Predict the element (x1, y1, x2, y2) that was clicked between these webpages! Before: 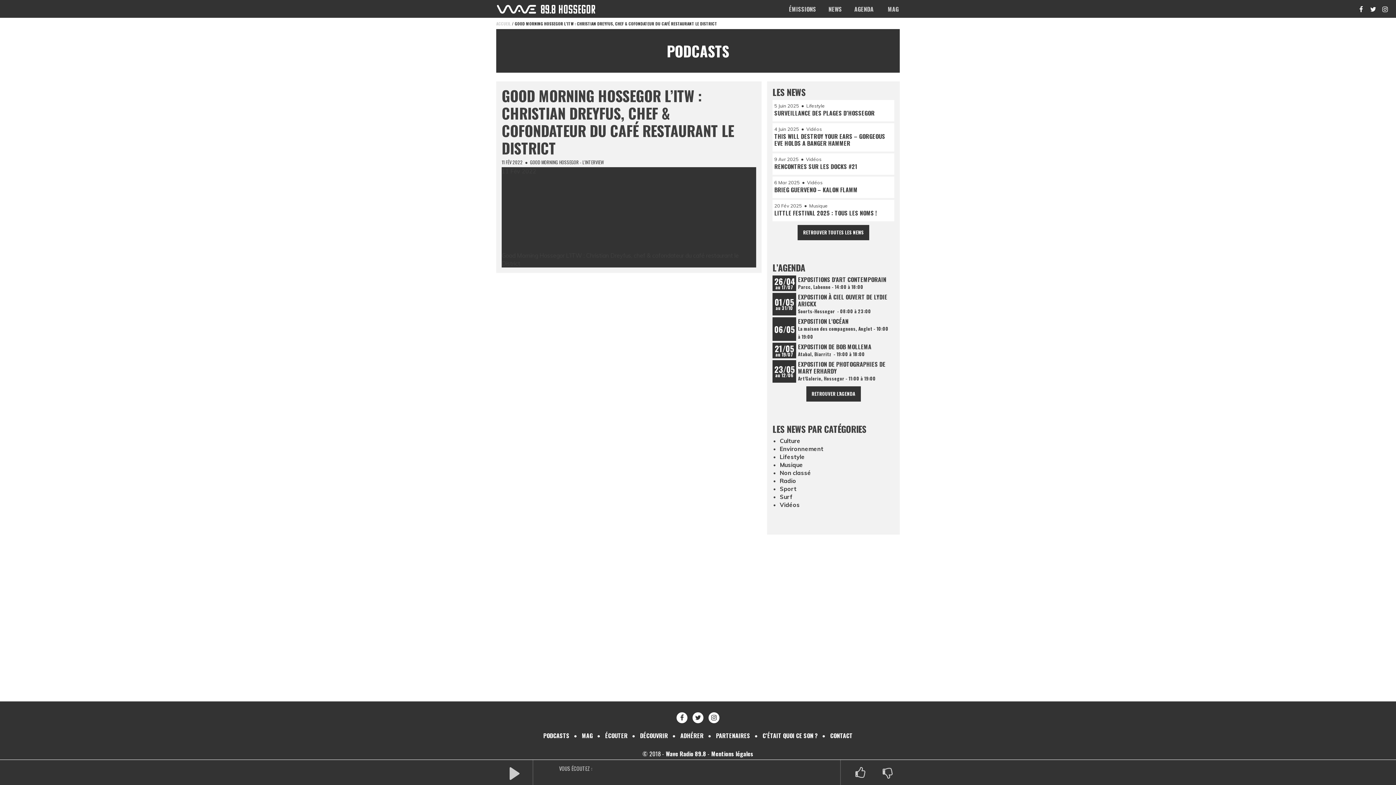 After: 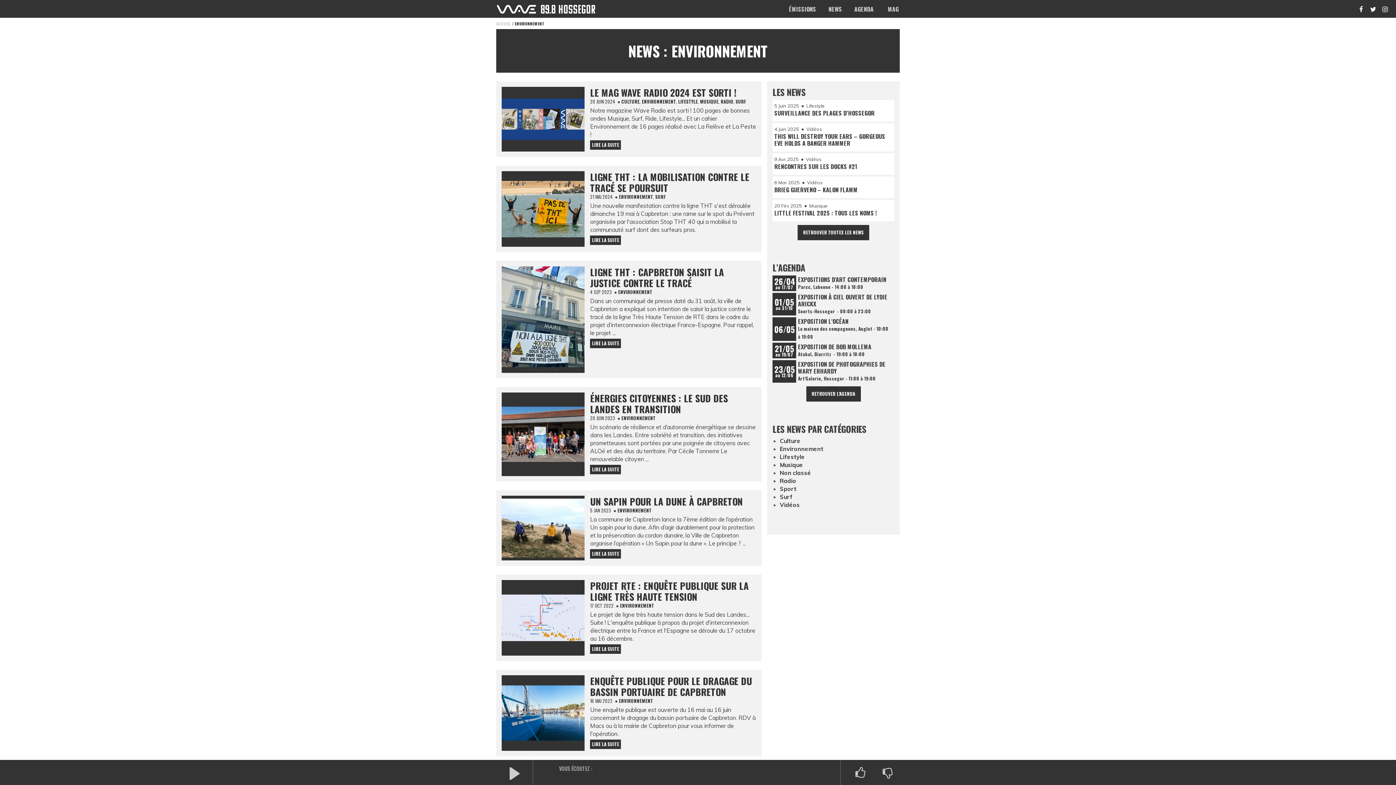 Action: bbox: (780, 445, 823, 452) label: Environnement